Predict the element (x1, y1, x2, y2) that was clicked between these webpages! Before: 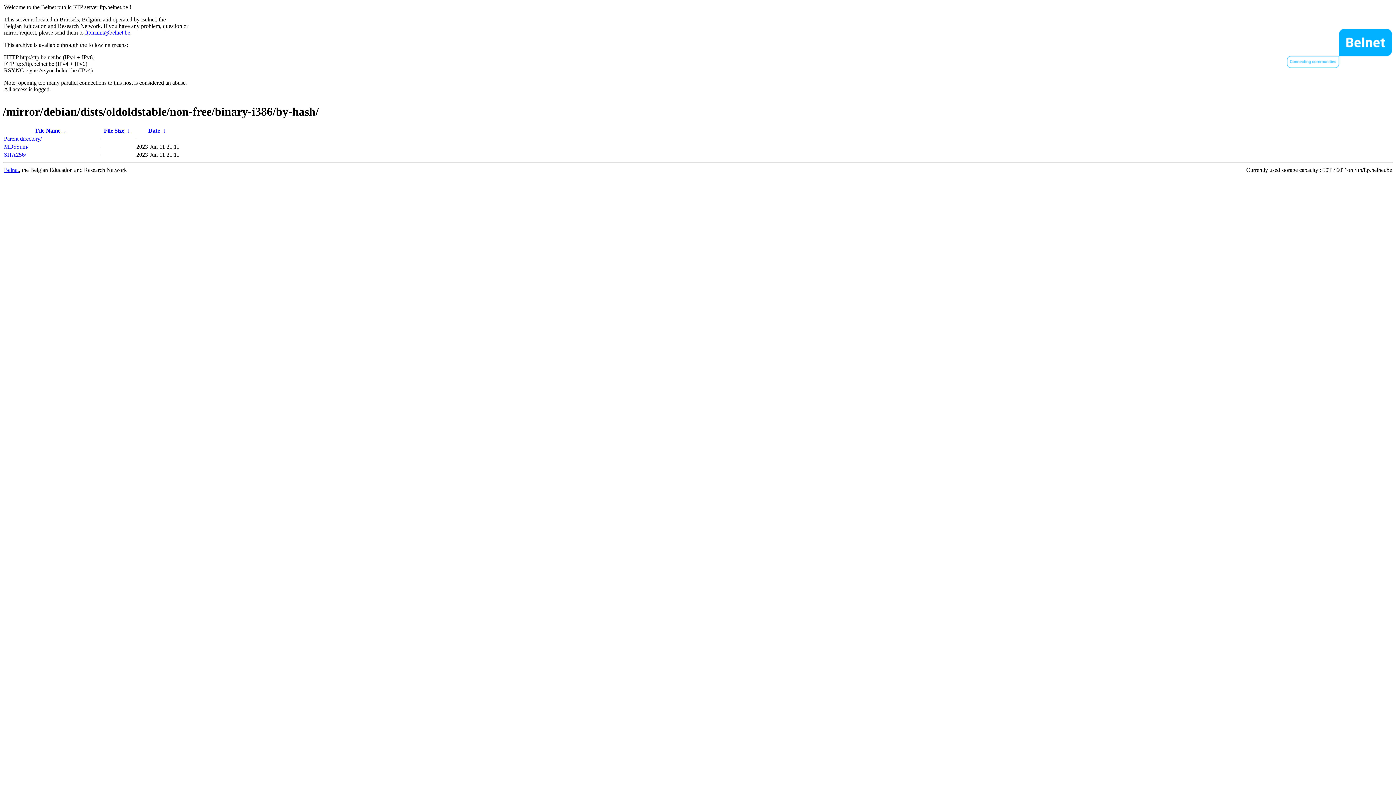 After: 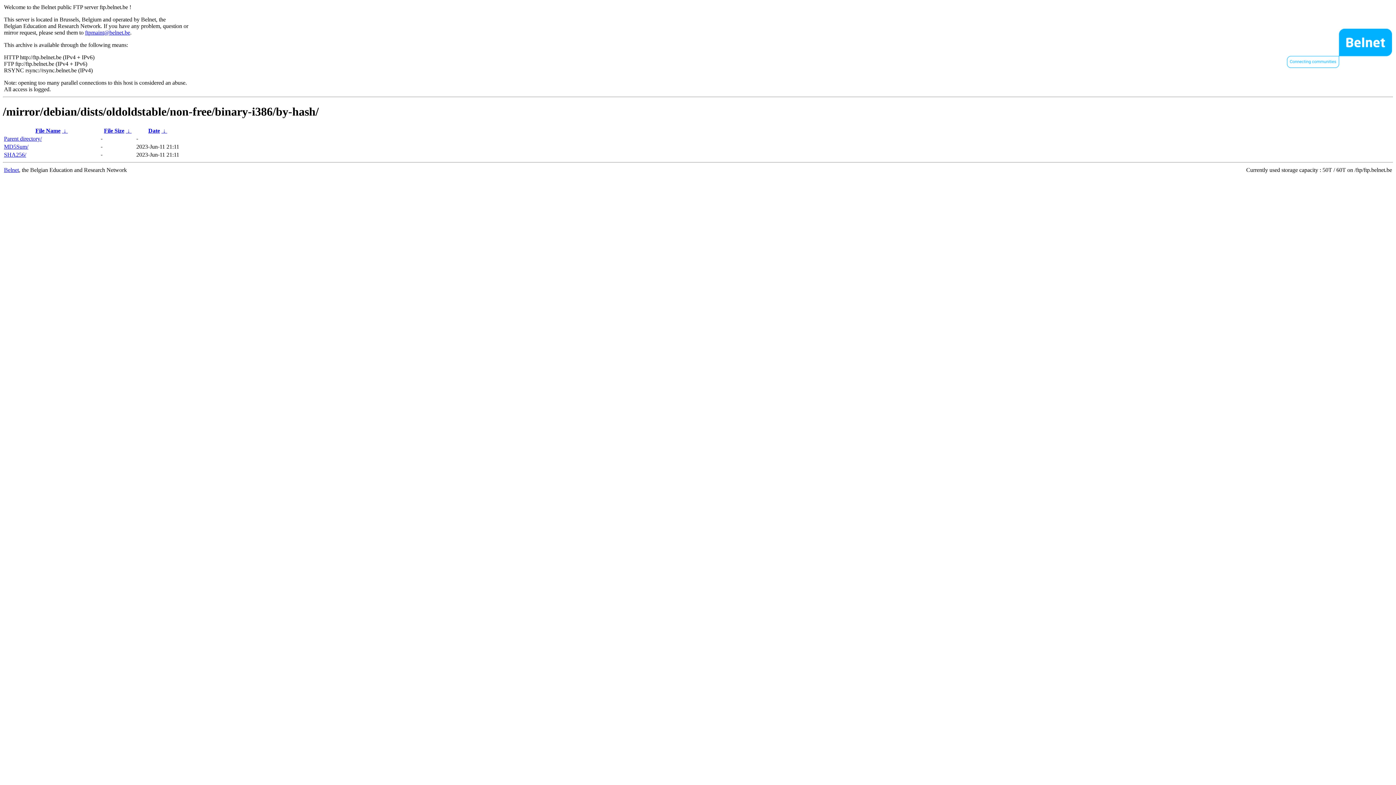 Action: label: File Name bbox: (35, 127, 60, 133)